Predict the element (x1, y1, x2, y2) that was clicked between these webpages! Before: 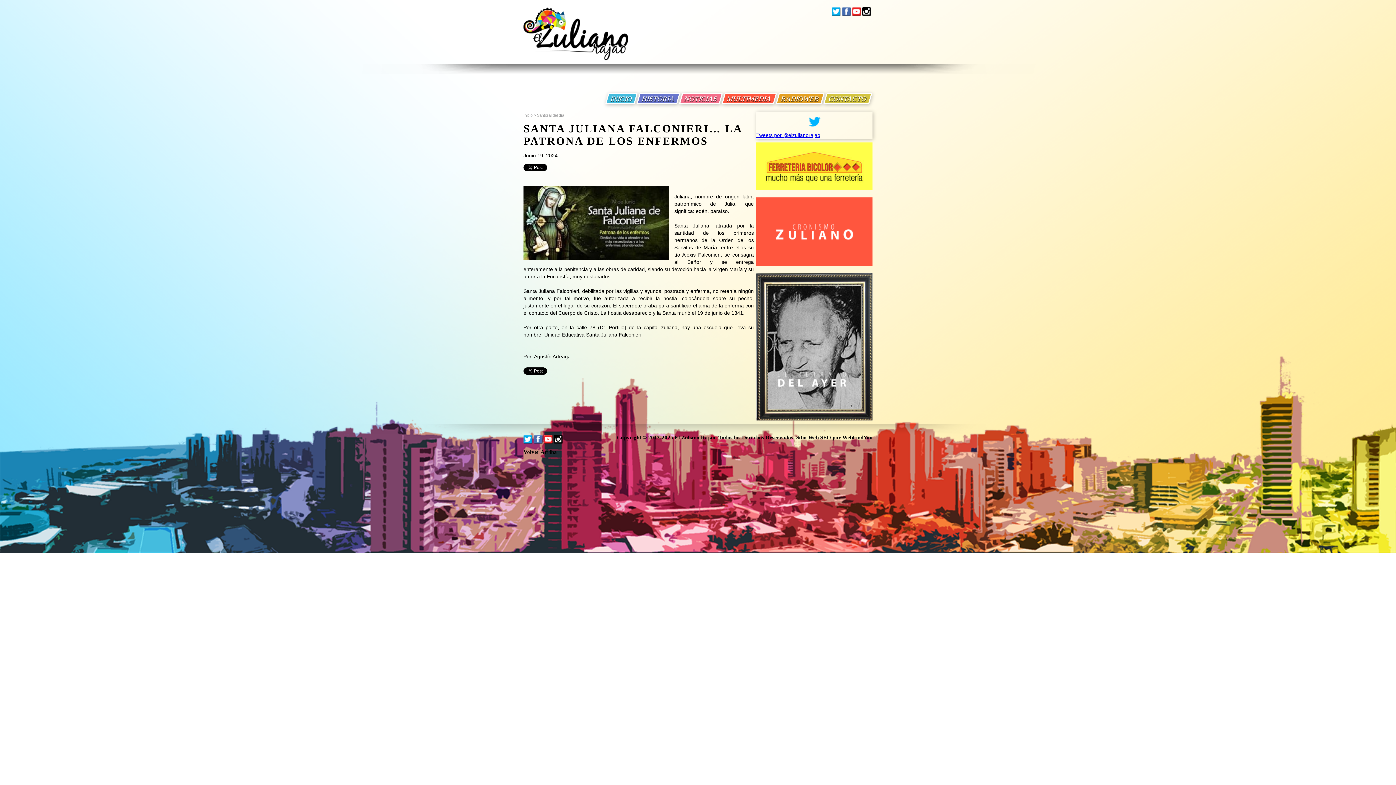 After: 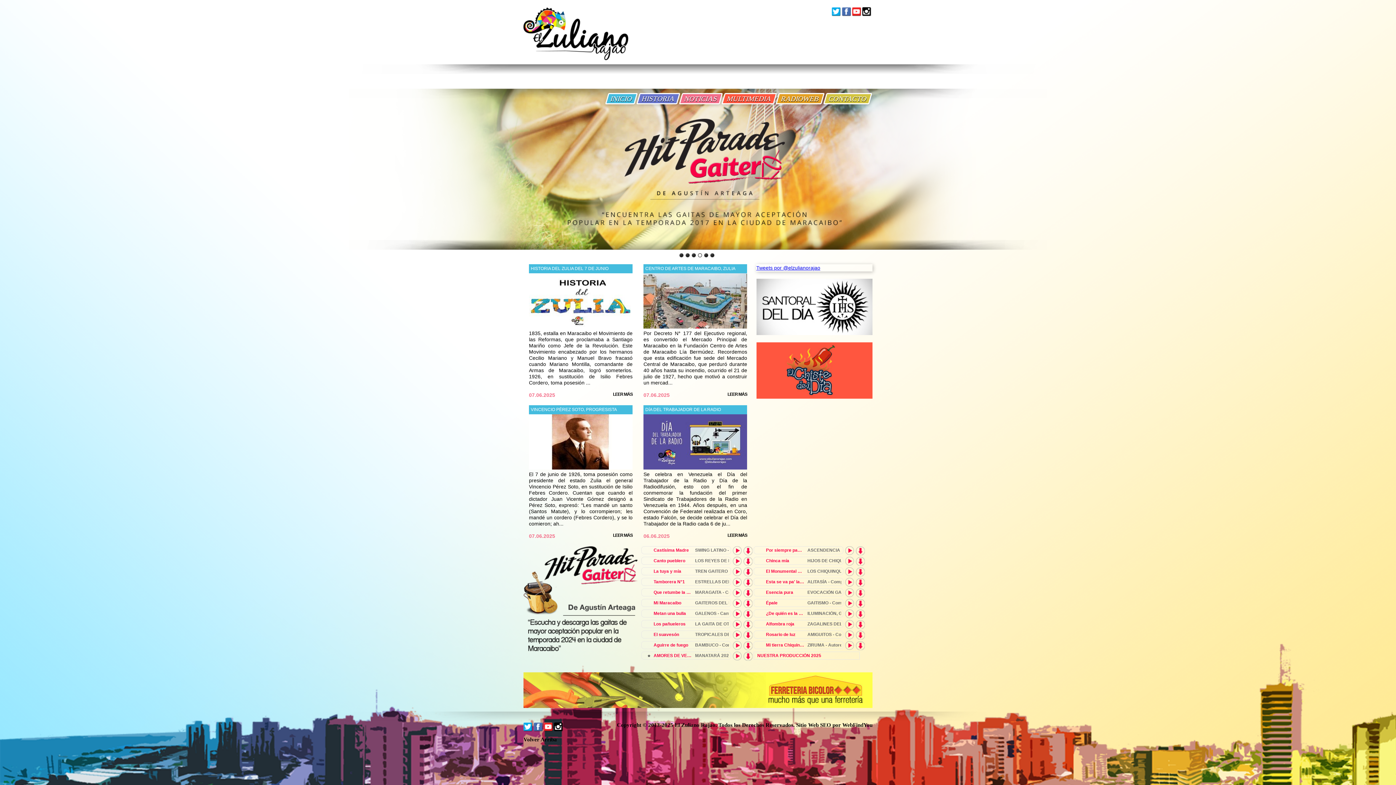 Action: label: Ir a Inicio bbox: (523, 7, 628, 71)